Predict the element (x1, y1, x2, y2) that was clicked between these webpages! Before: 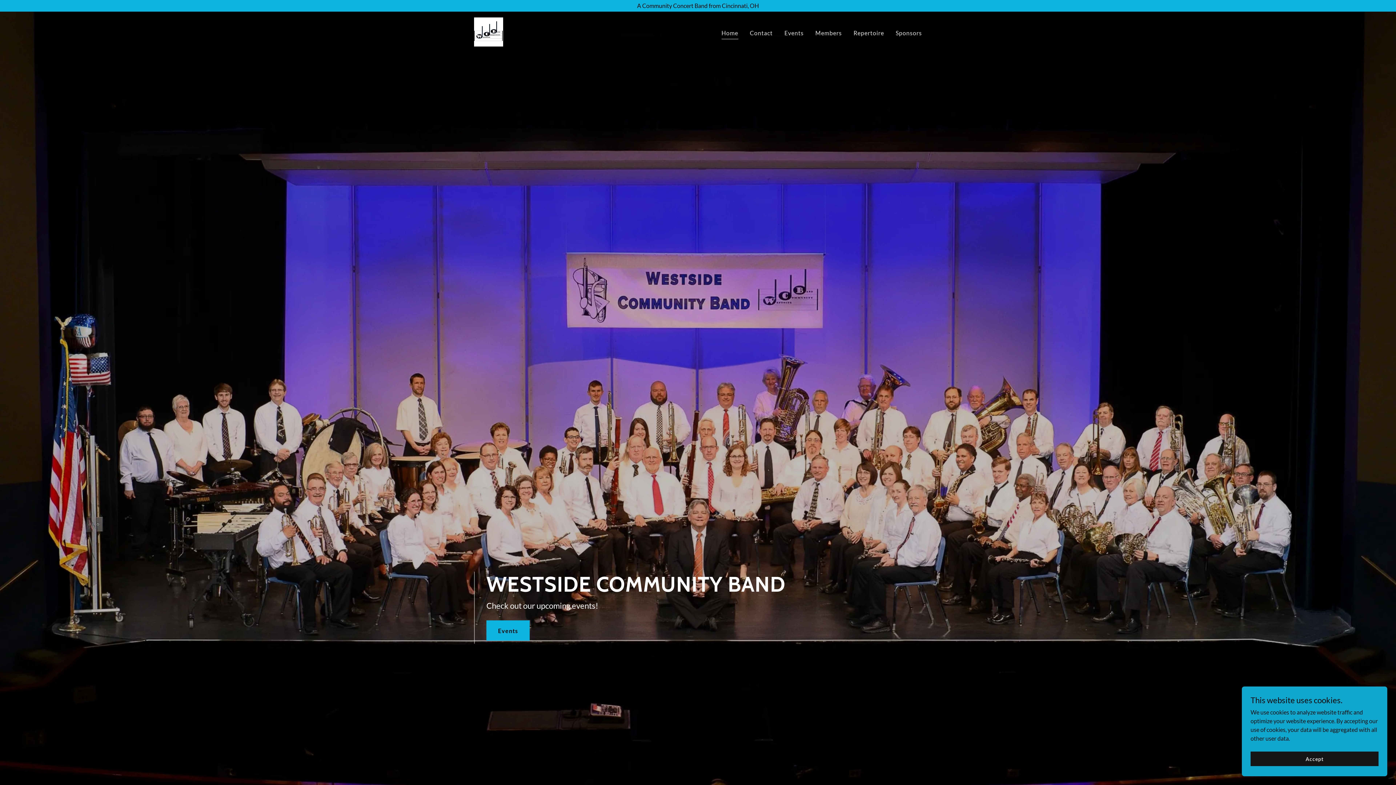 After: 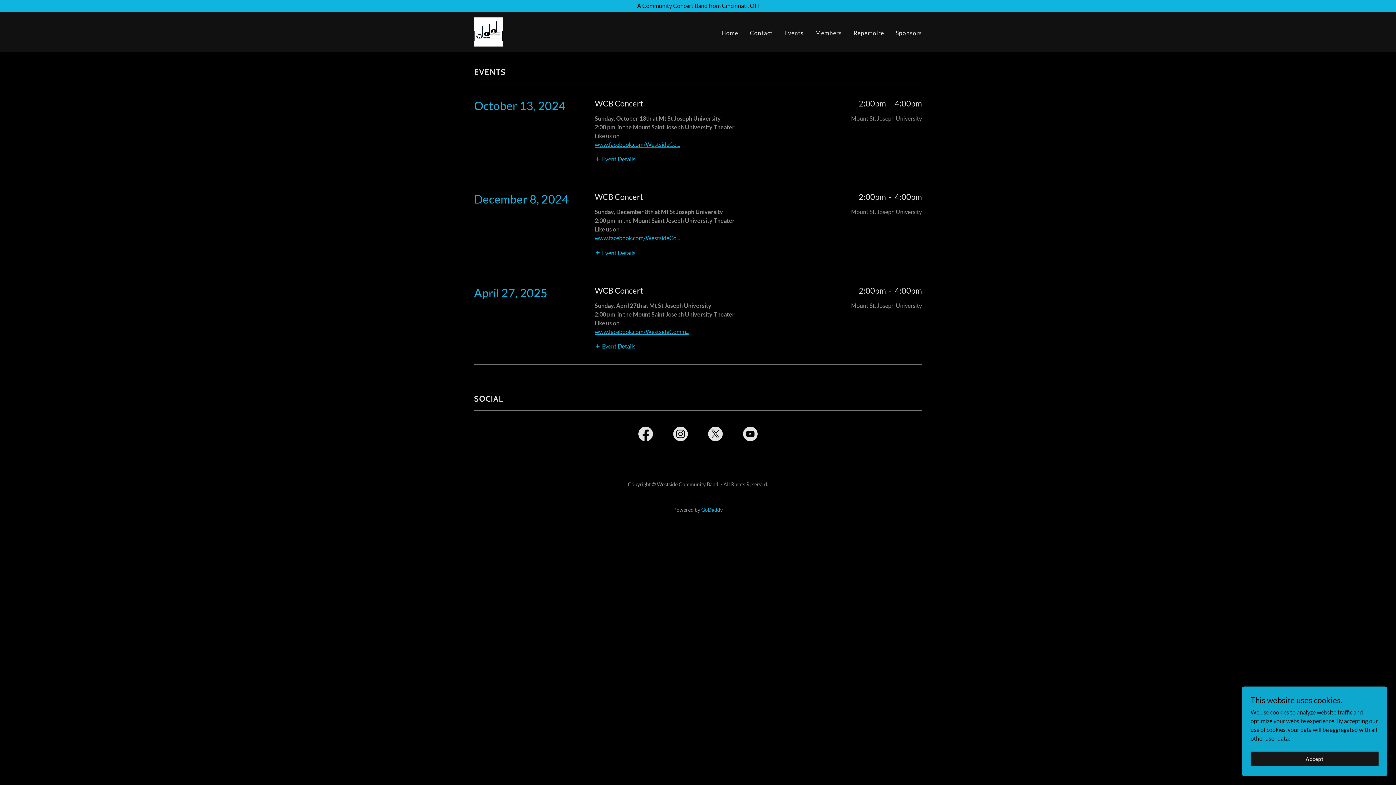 Action: label: Events bbox: (782, 26, 806, 39)